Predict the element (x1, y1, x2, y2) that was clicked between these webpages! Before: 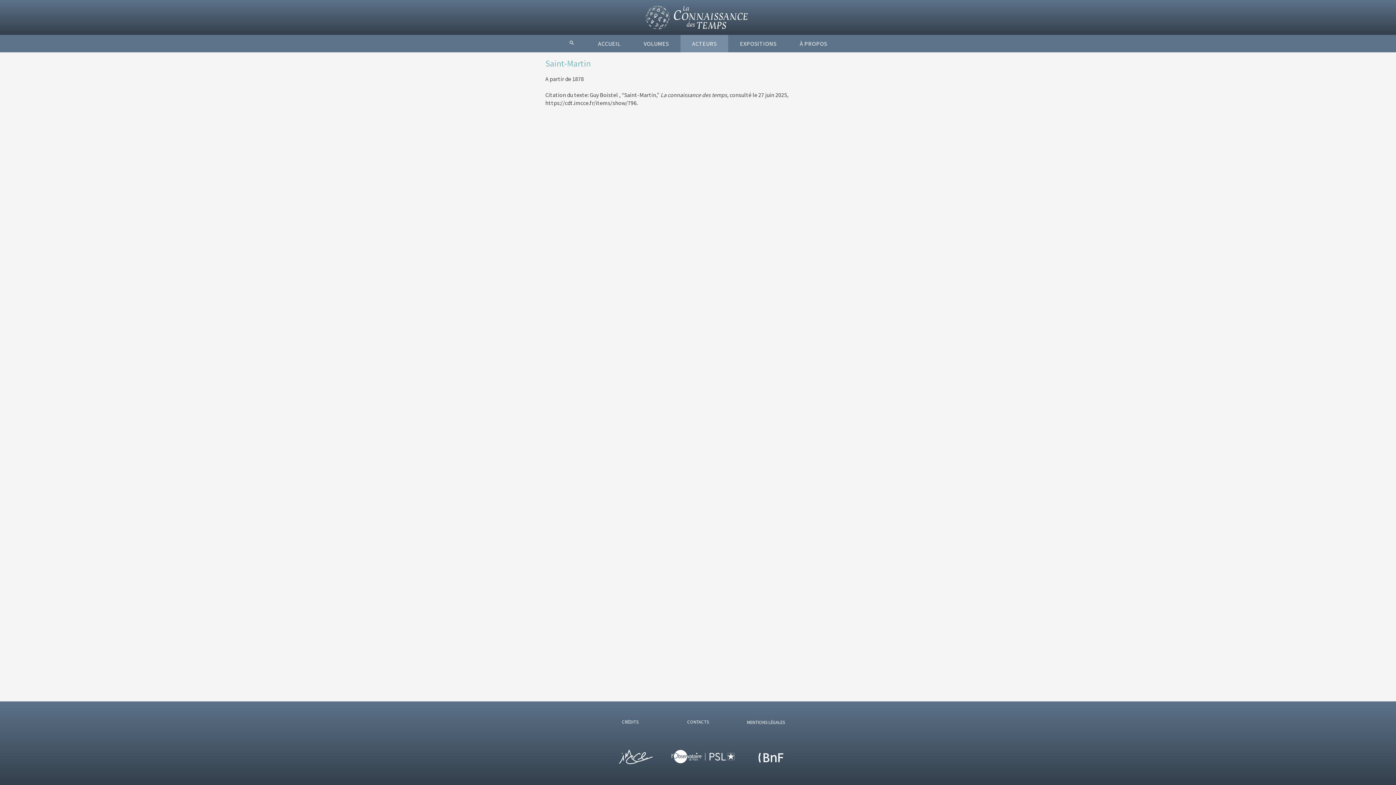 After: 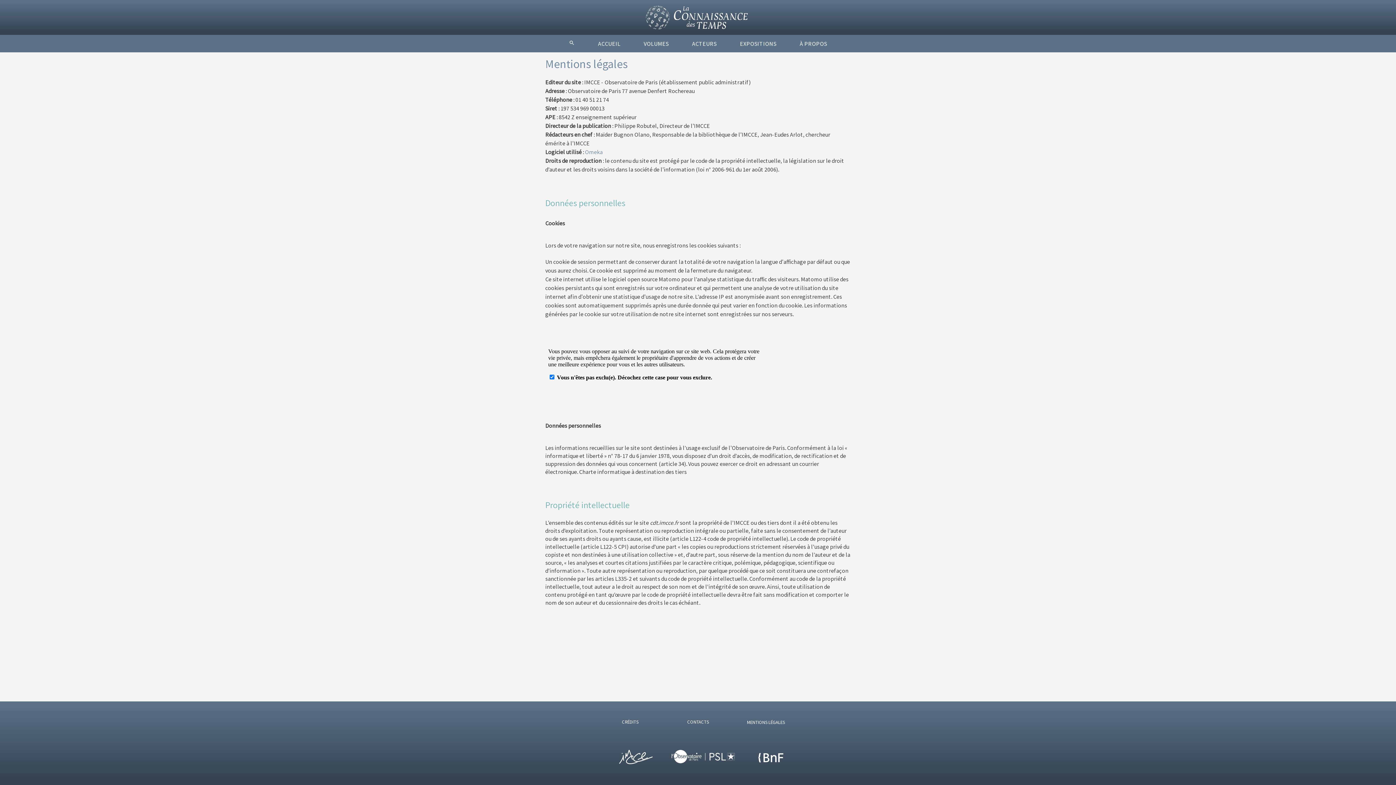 Action: bbox: (732, 701, 799, 743) label: MENTIONS LÉGALES